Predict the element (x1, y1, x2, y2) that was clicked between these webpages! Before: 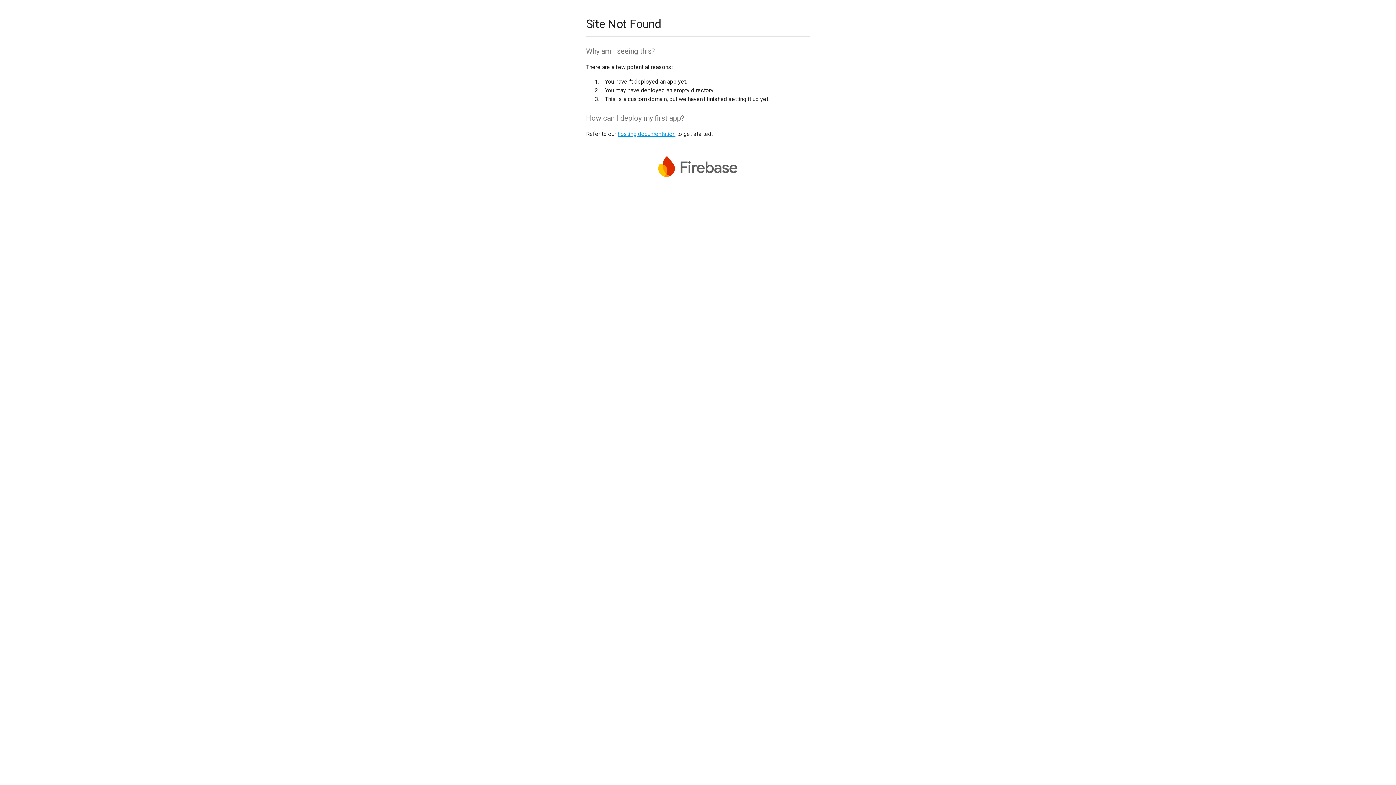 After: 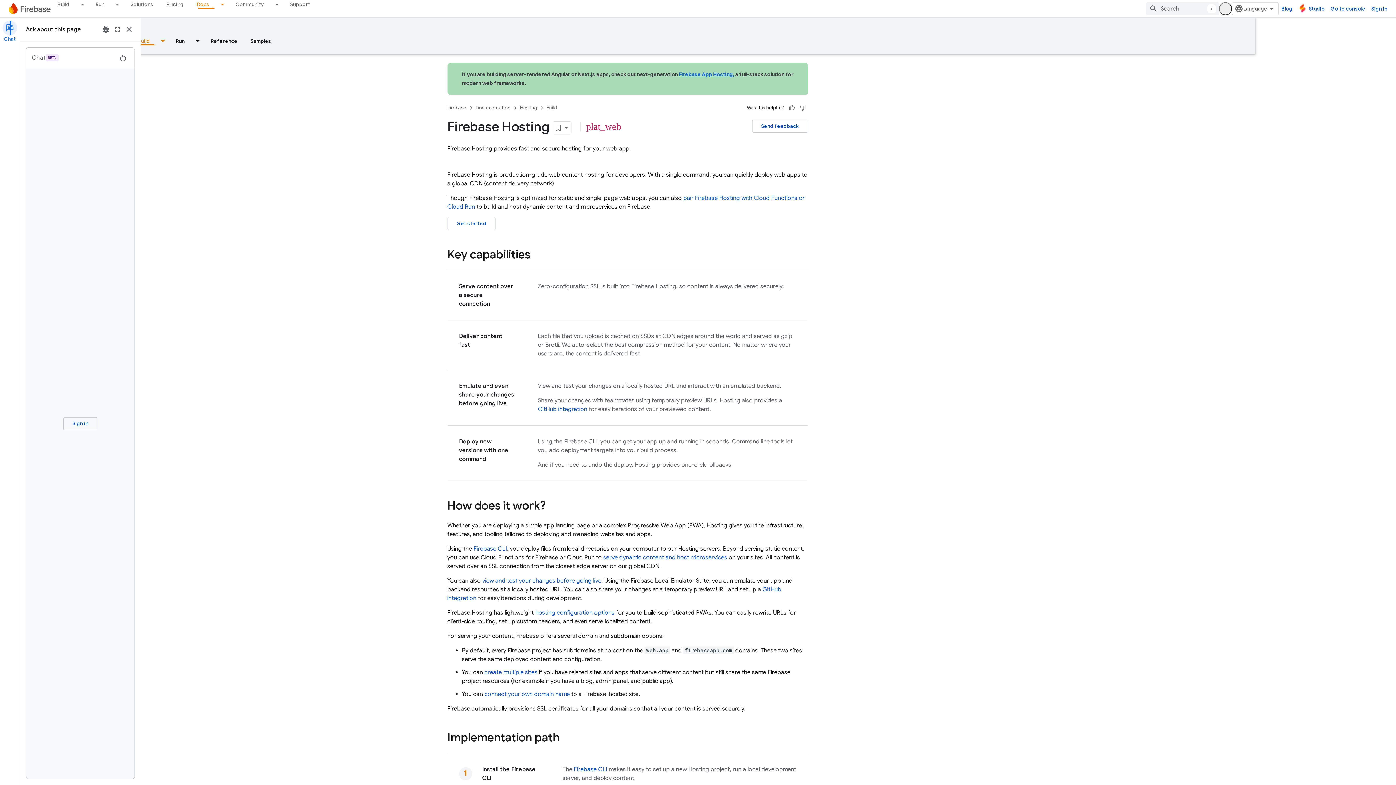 Action: bbox: (617, 130, 675, 137) label: hosting documentation